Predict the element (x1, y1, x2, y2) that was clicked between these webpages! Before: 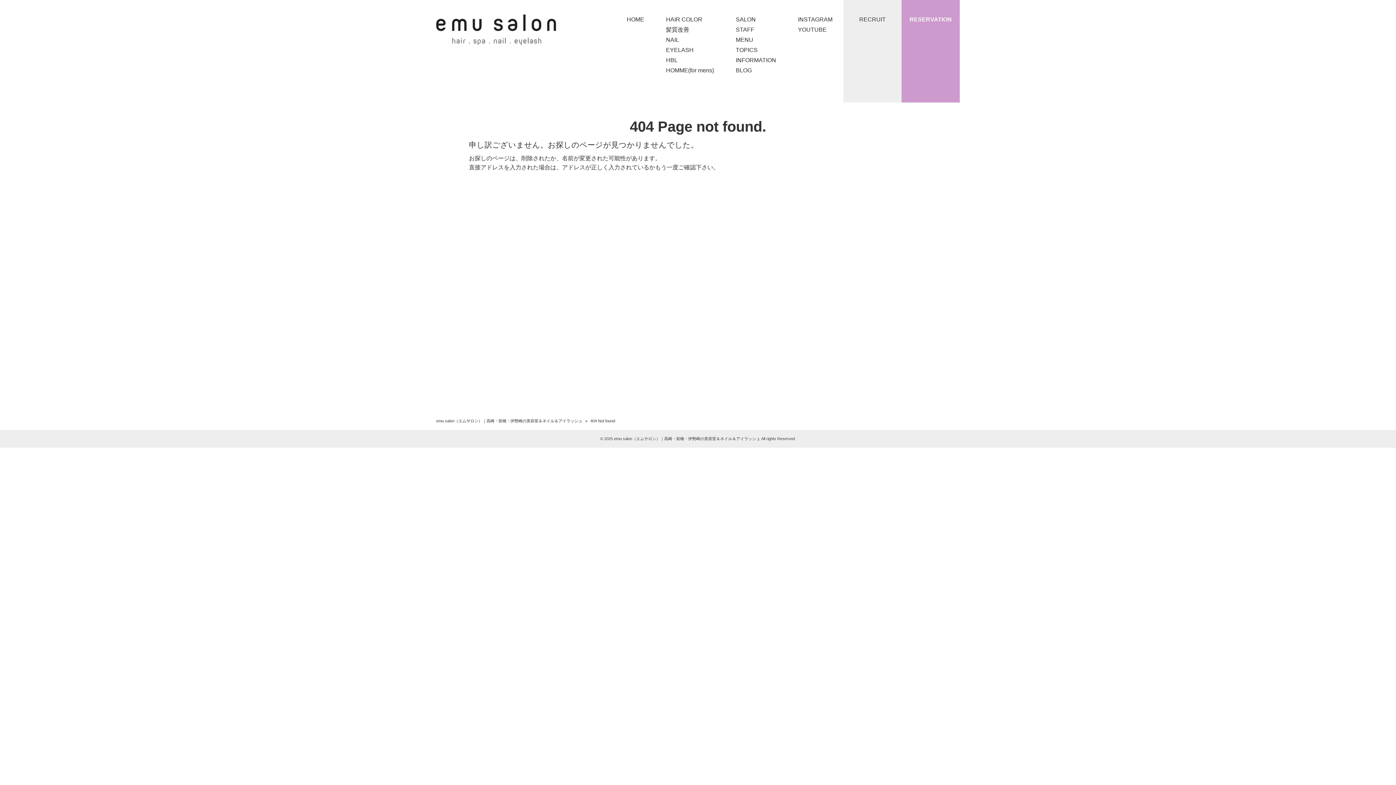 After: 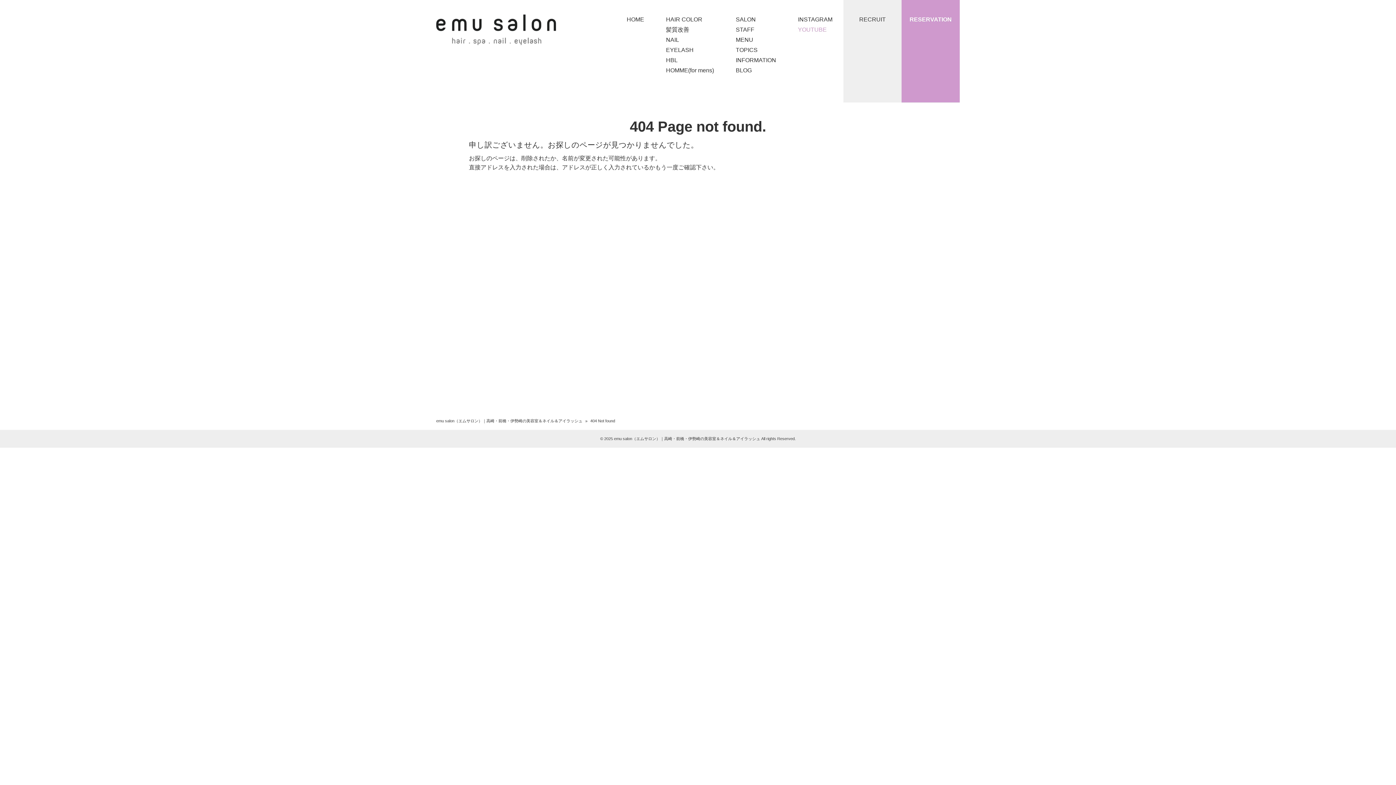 Action: label: YOUTUBE bbox: (798, 26, 826, 32)